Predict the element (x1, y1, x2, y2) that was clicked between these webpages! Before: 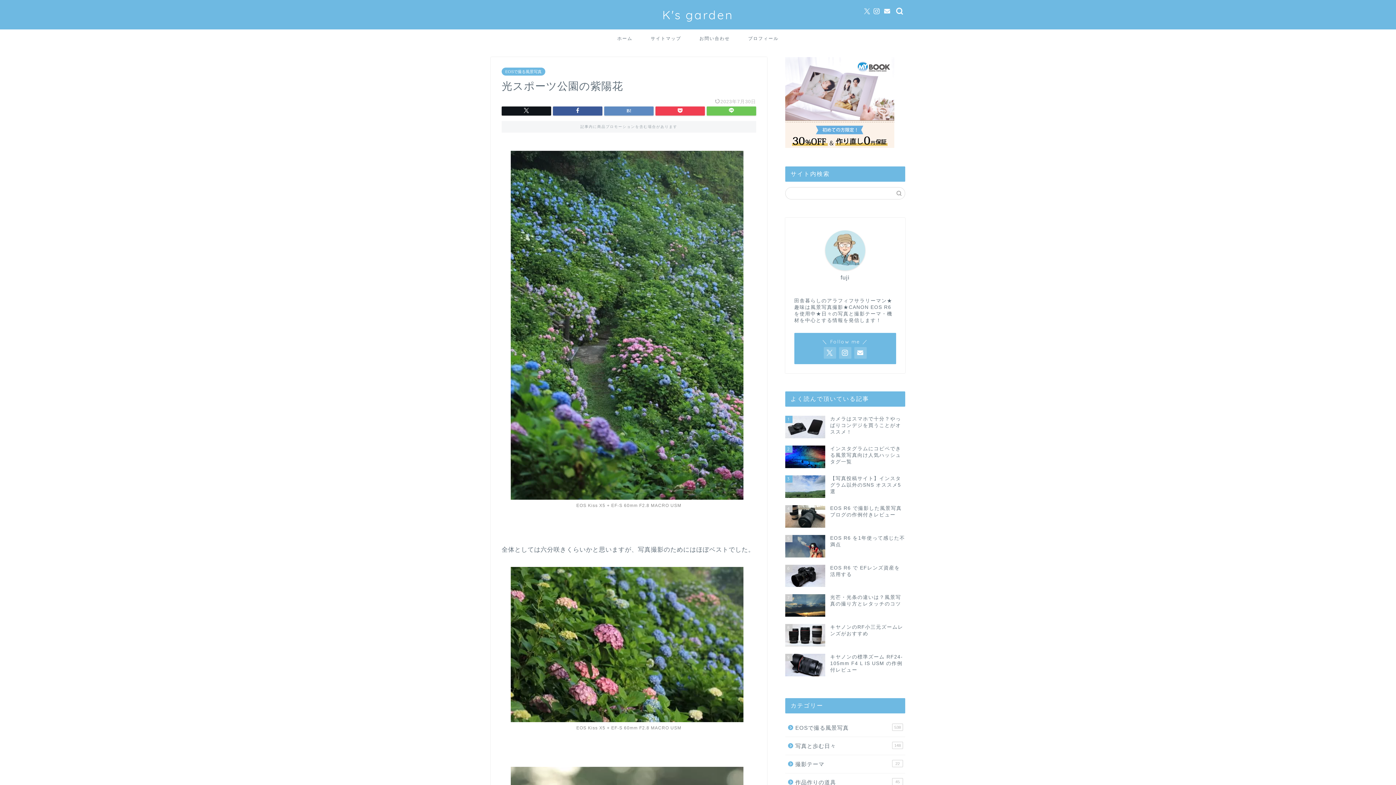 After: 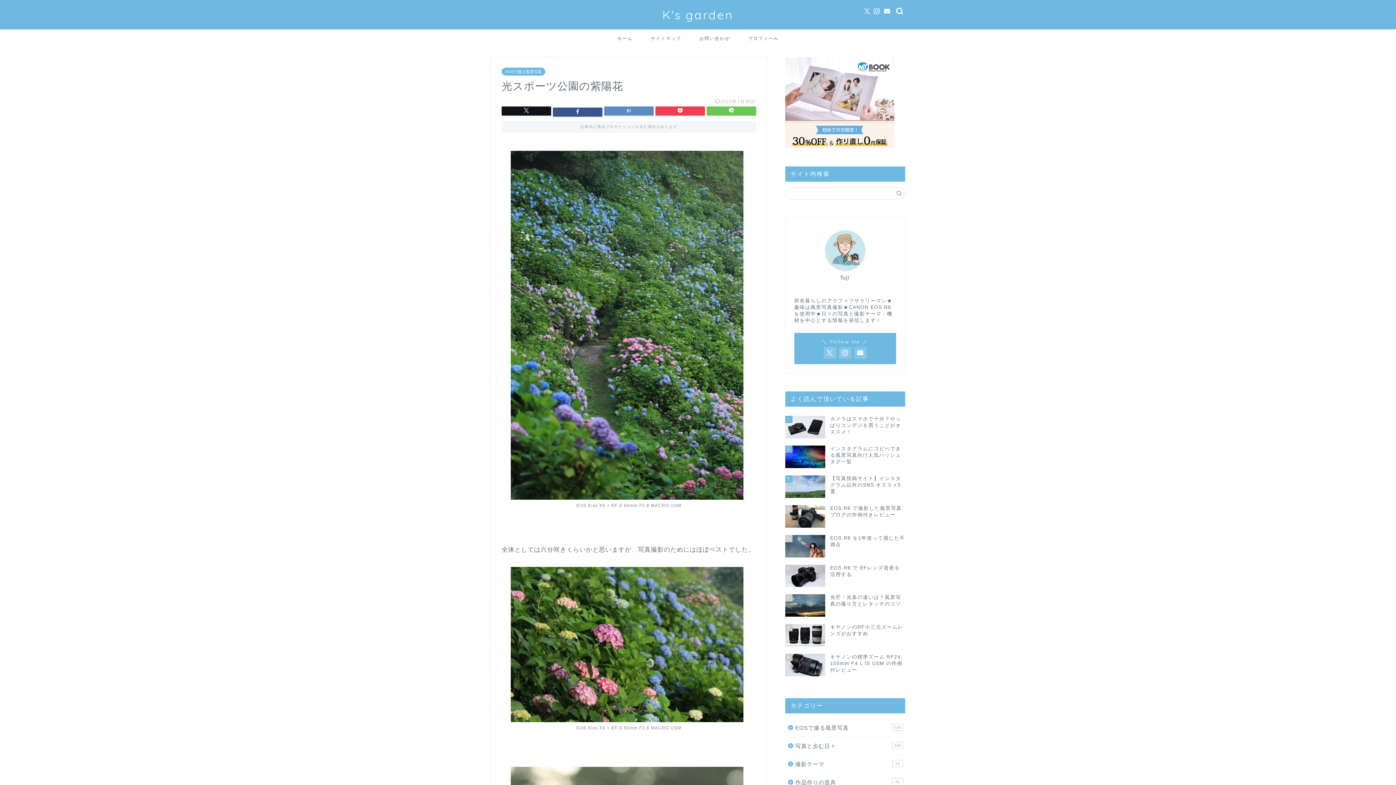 Action: bbox: (553, 106, 602, 115)